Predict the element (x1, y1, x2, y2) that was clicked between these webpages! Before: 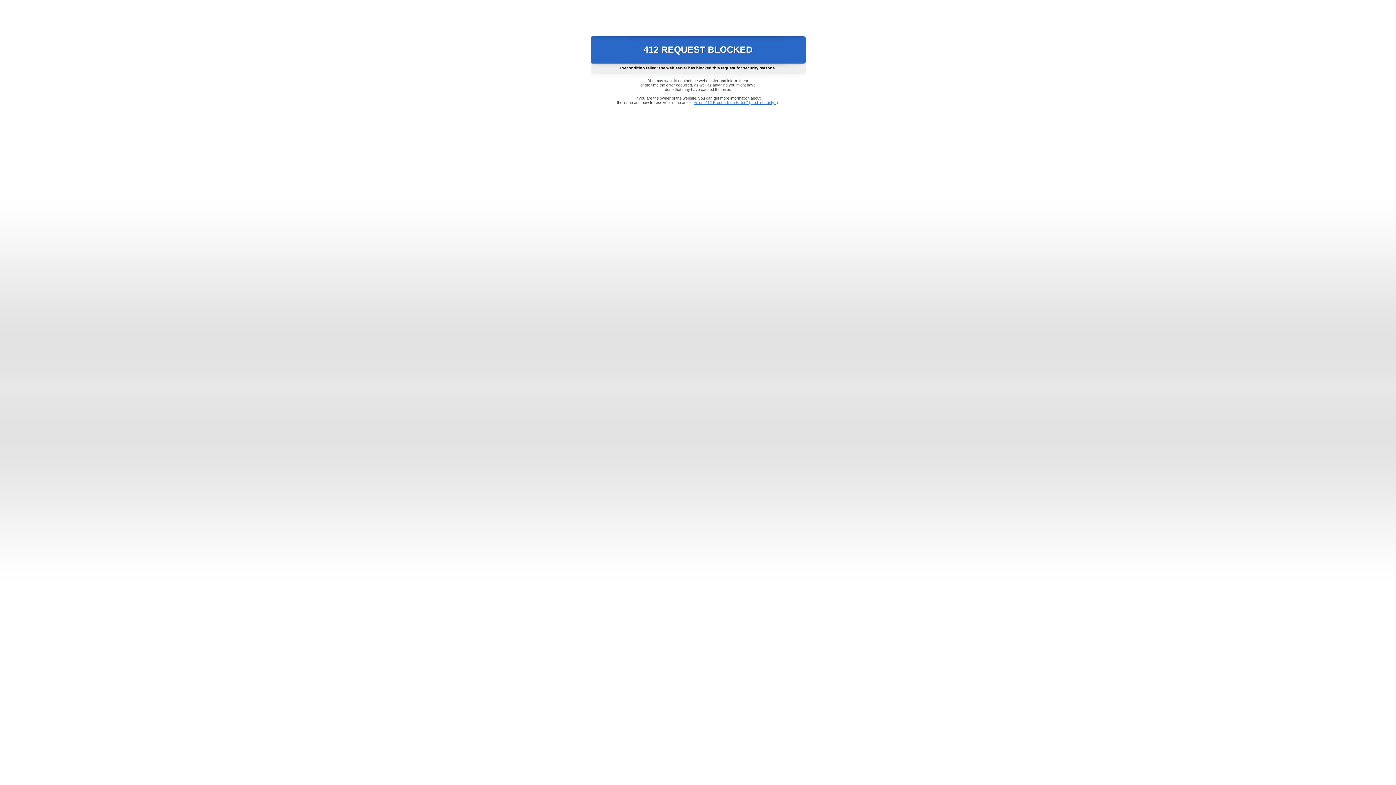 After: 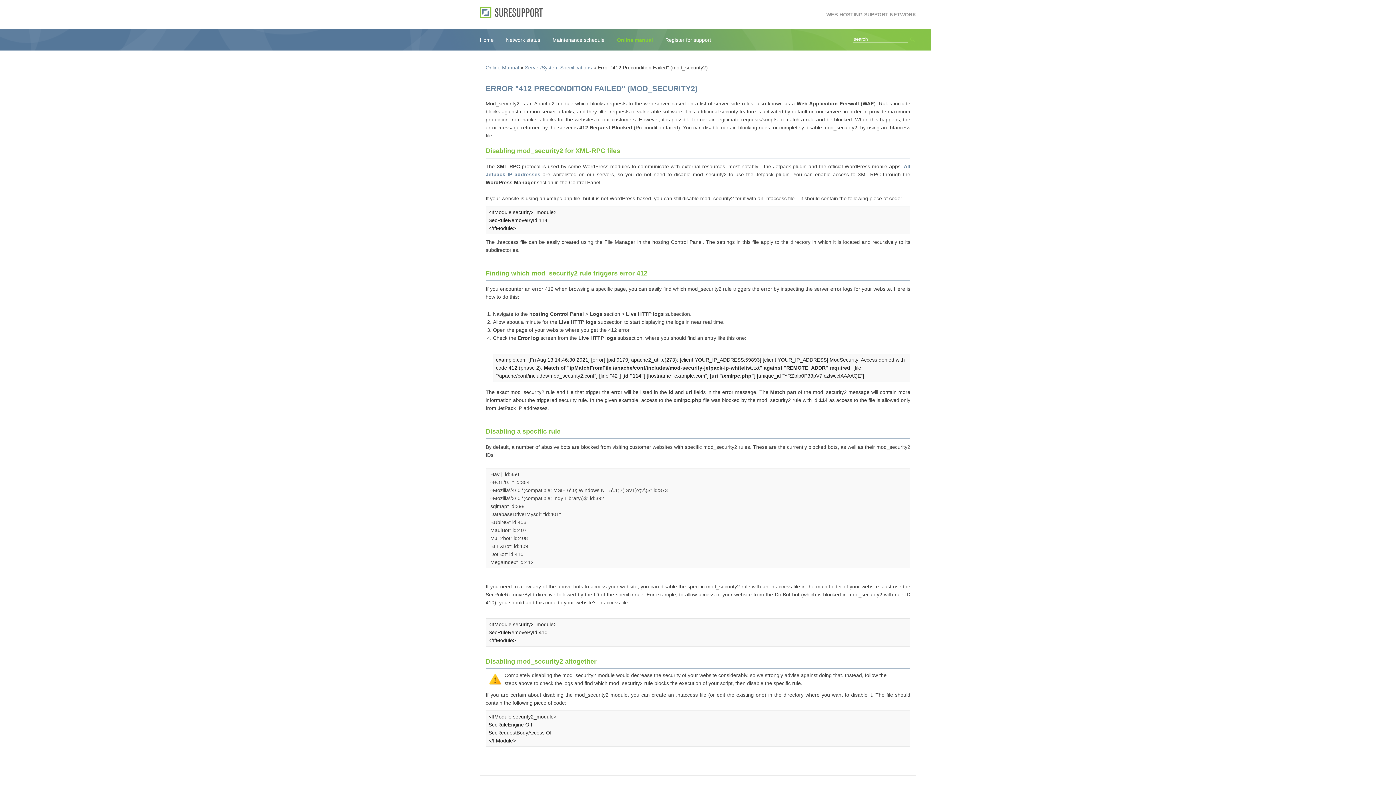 Action: bbox: (693, 100, 778, 104) label: Error "412 Precondition Failed" (mod_security2)